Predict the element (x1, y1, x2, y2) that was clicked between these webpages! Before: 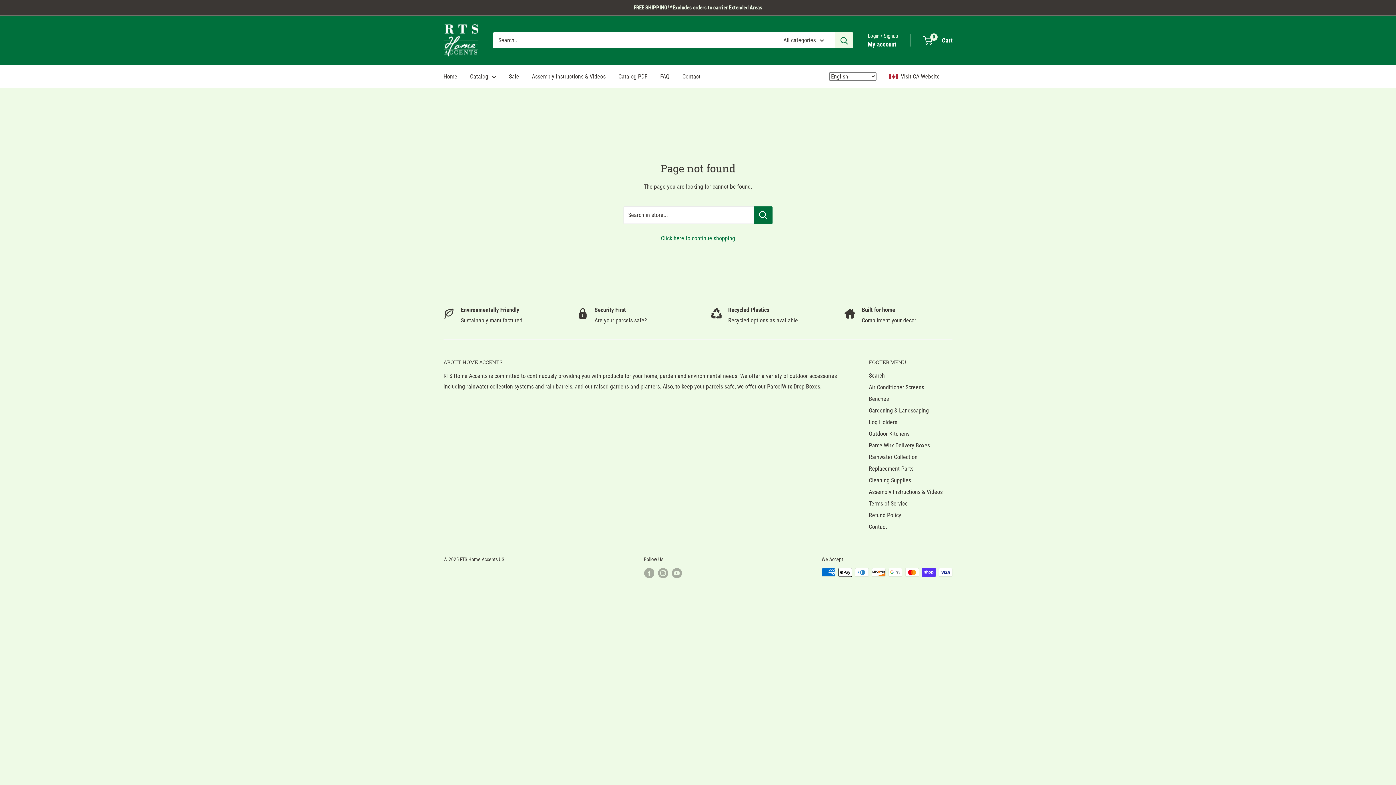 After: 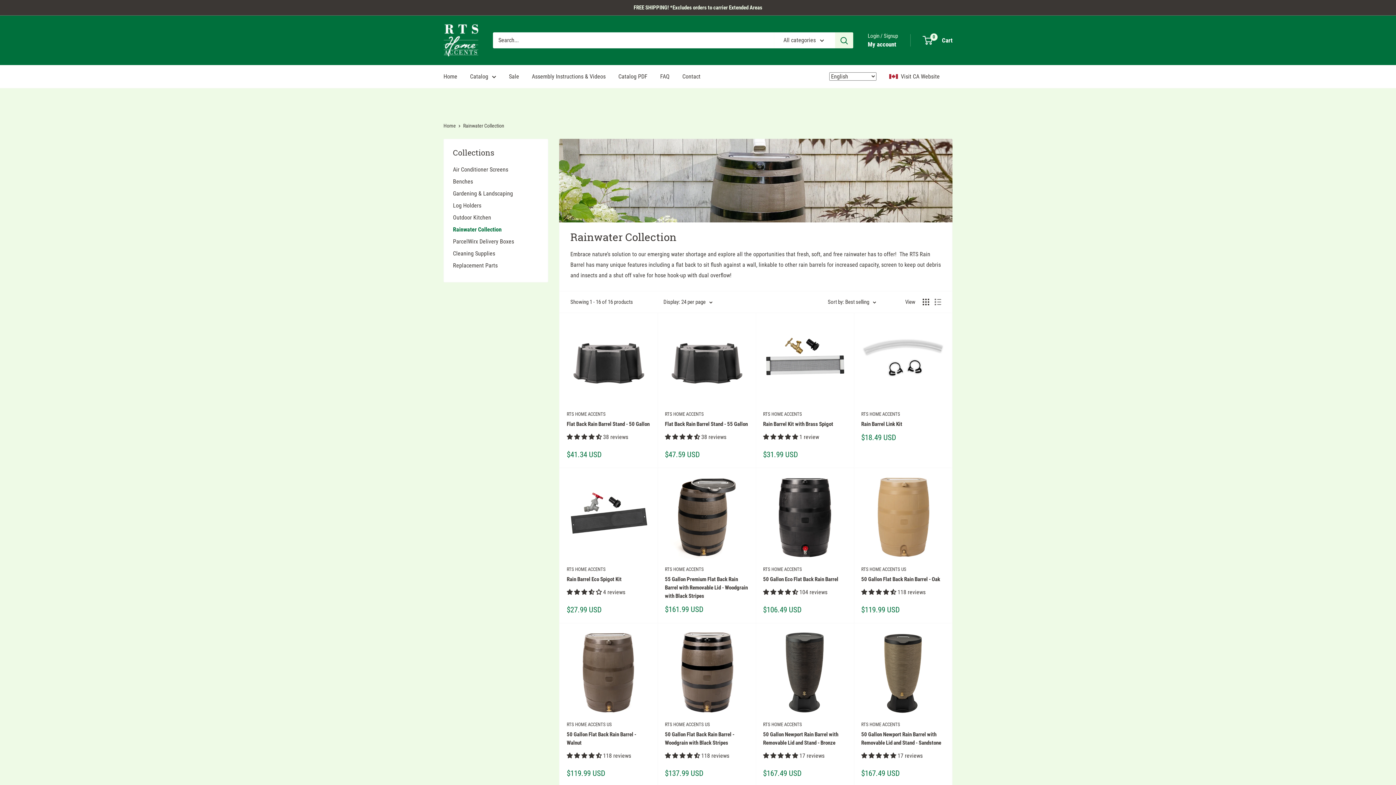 Action: label: Rainwater Collection bbox: (869, 451, 952, 463)